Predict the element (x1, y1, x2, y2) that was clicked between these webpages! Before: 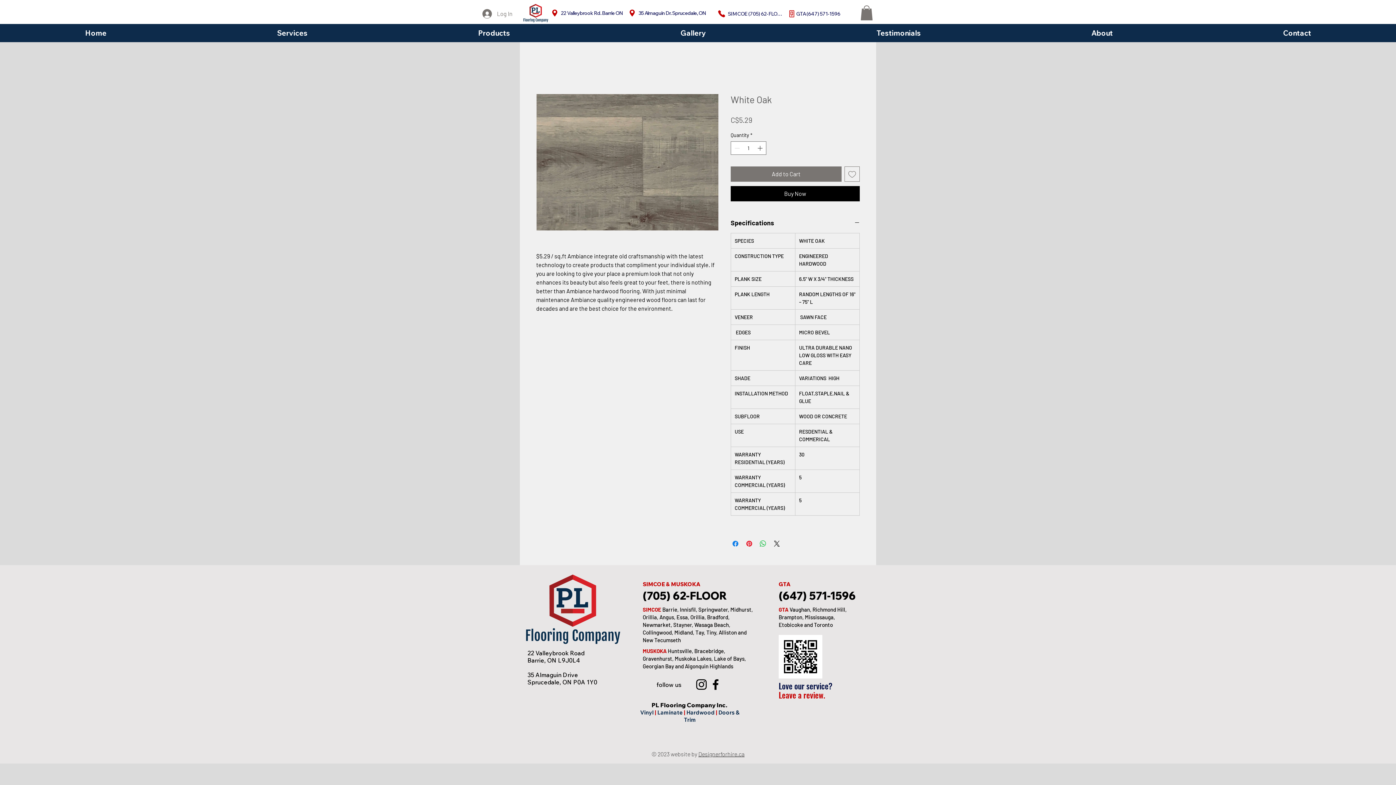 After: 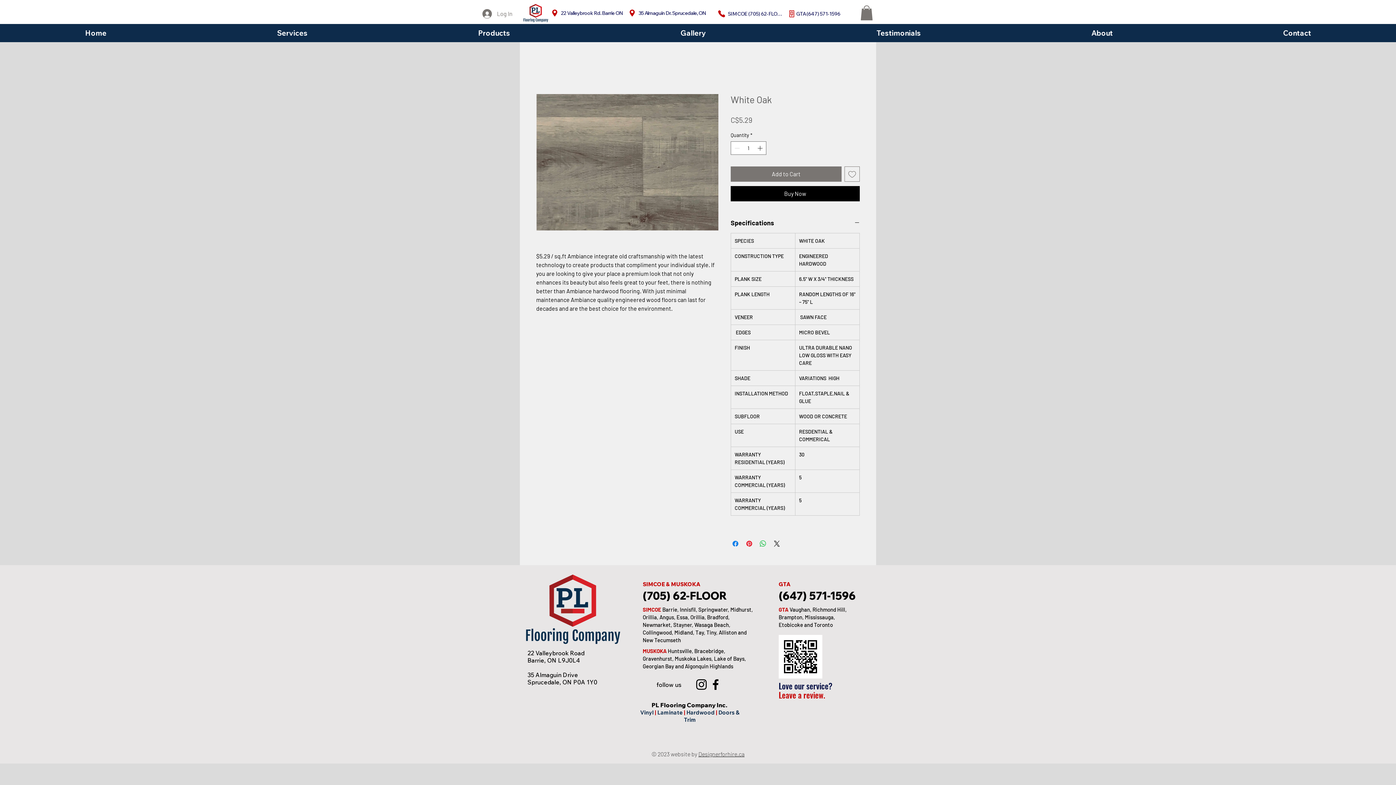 Action: bbox: (694, 677, 708, 692) label: Instagram